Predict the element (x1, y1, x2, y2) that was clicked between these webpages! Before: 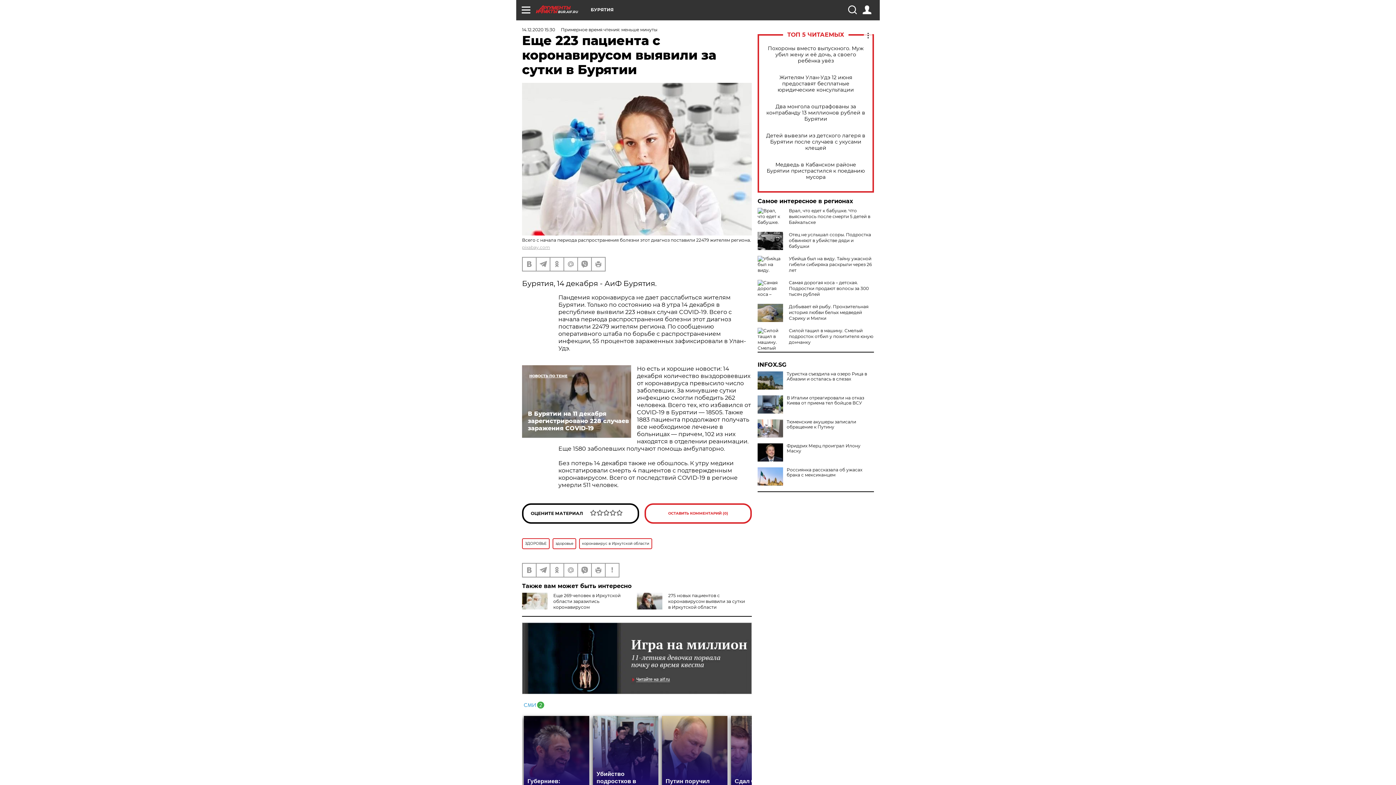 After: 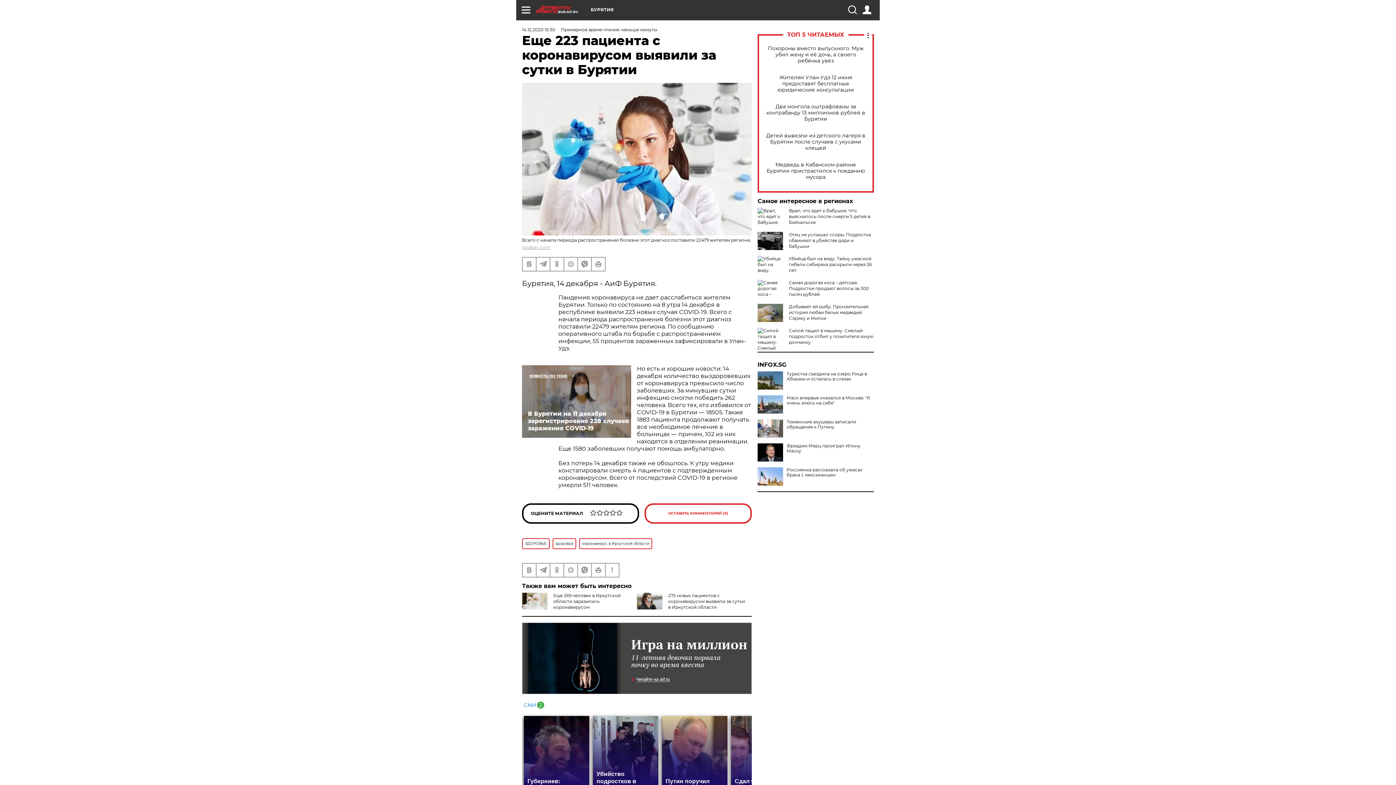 Action: bbox: (757, 395, 783, 413)